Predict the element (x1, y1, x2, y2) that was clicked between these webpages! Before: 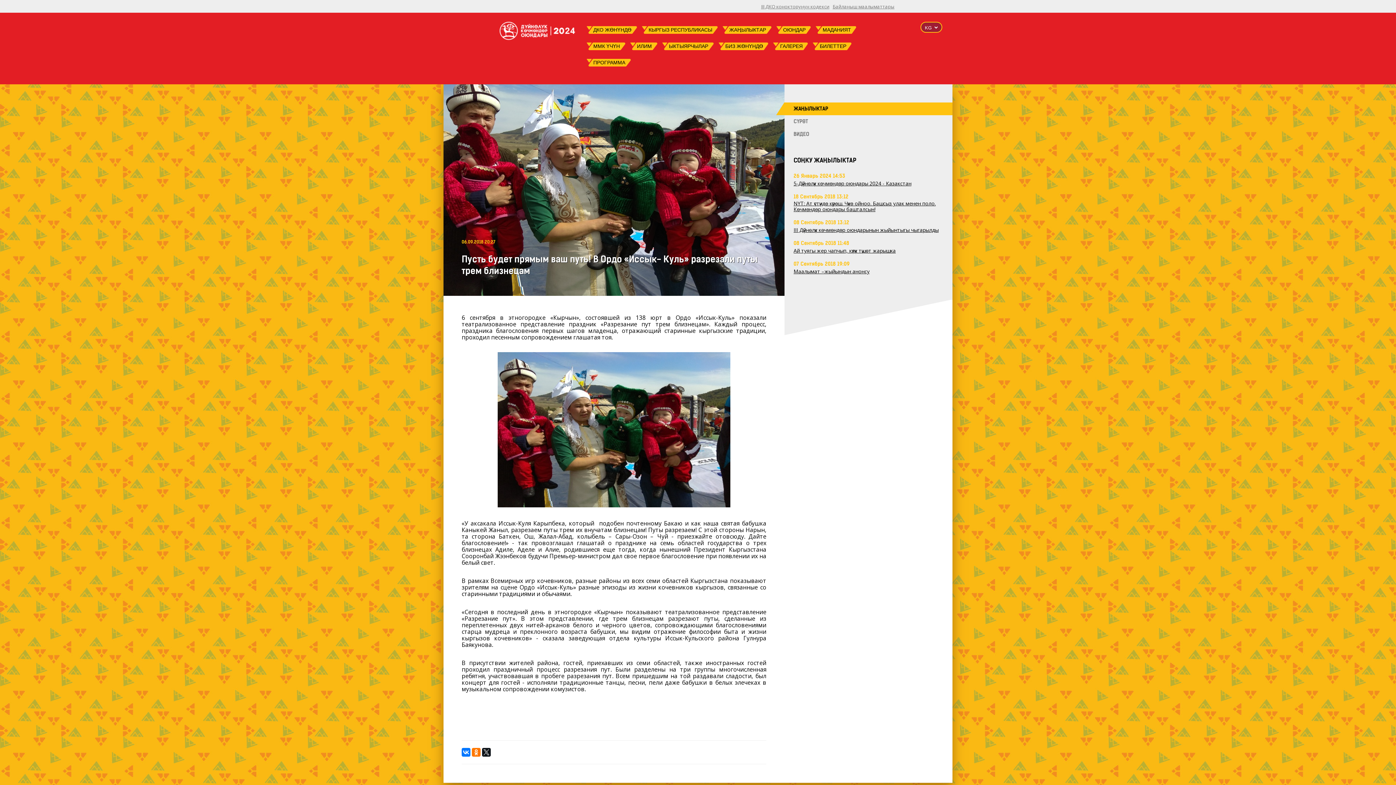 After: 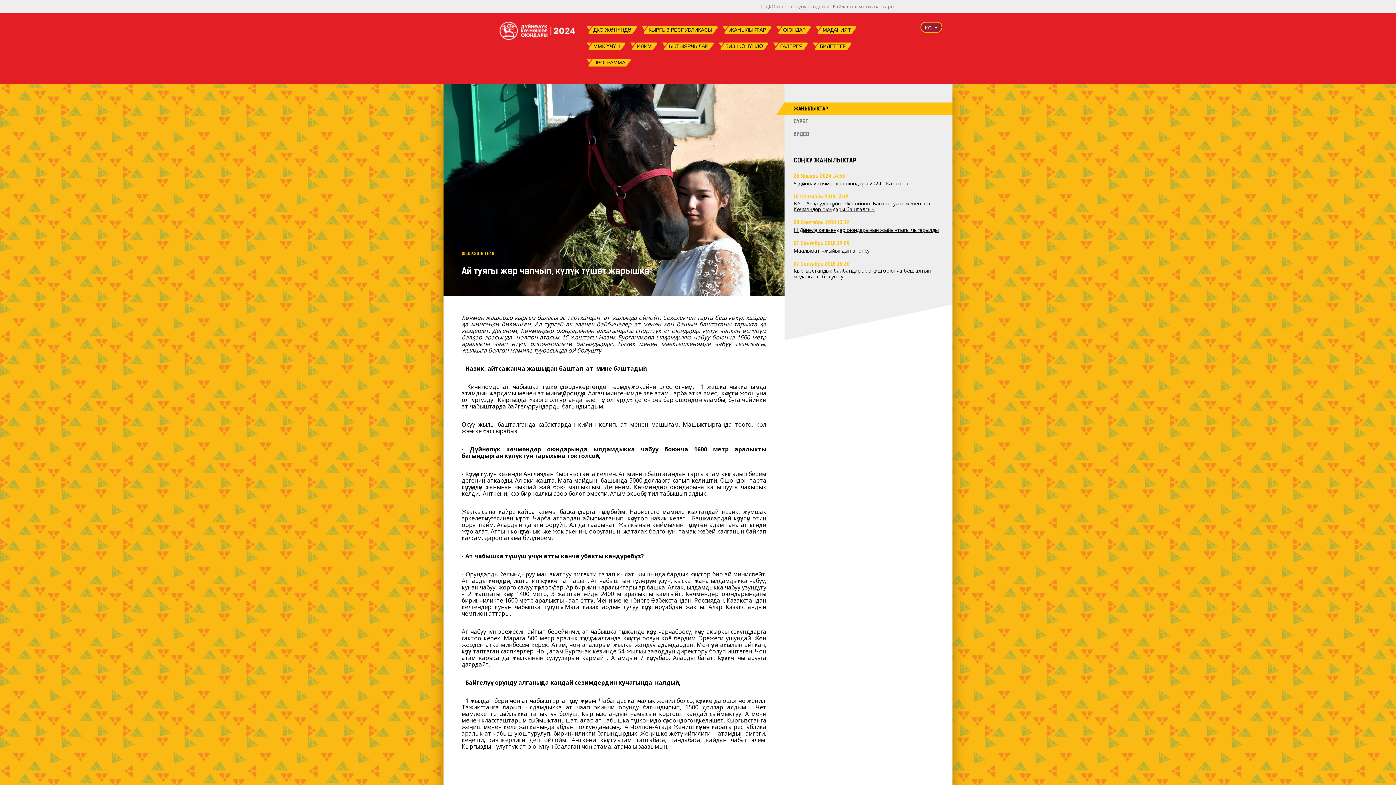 Action: bbox: (793, 248, 896, 253) label: Ай туягы жер чапчып, күлүк түшөт жарышка